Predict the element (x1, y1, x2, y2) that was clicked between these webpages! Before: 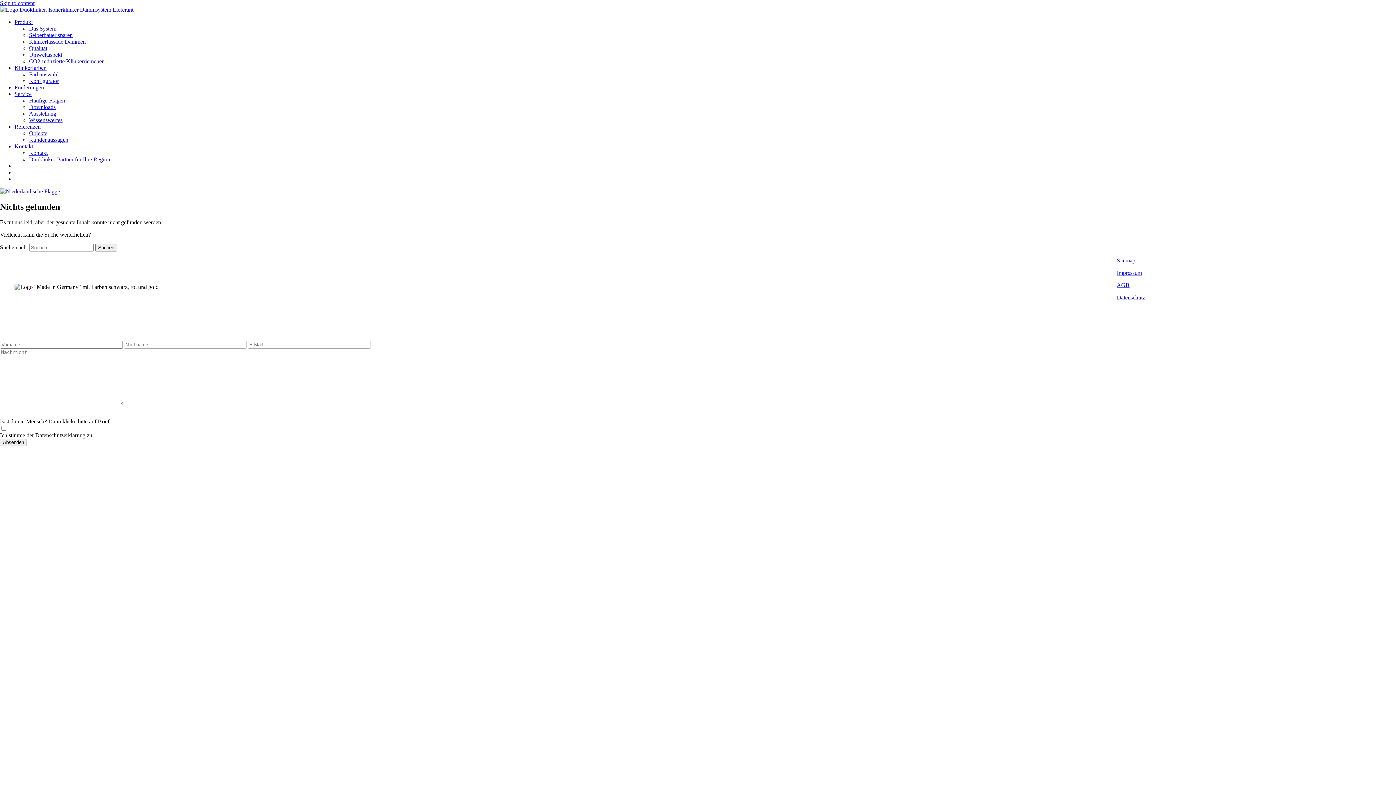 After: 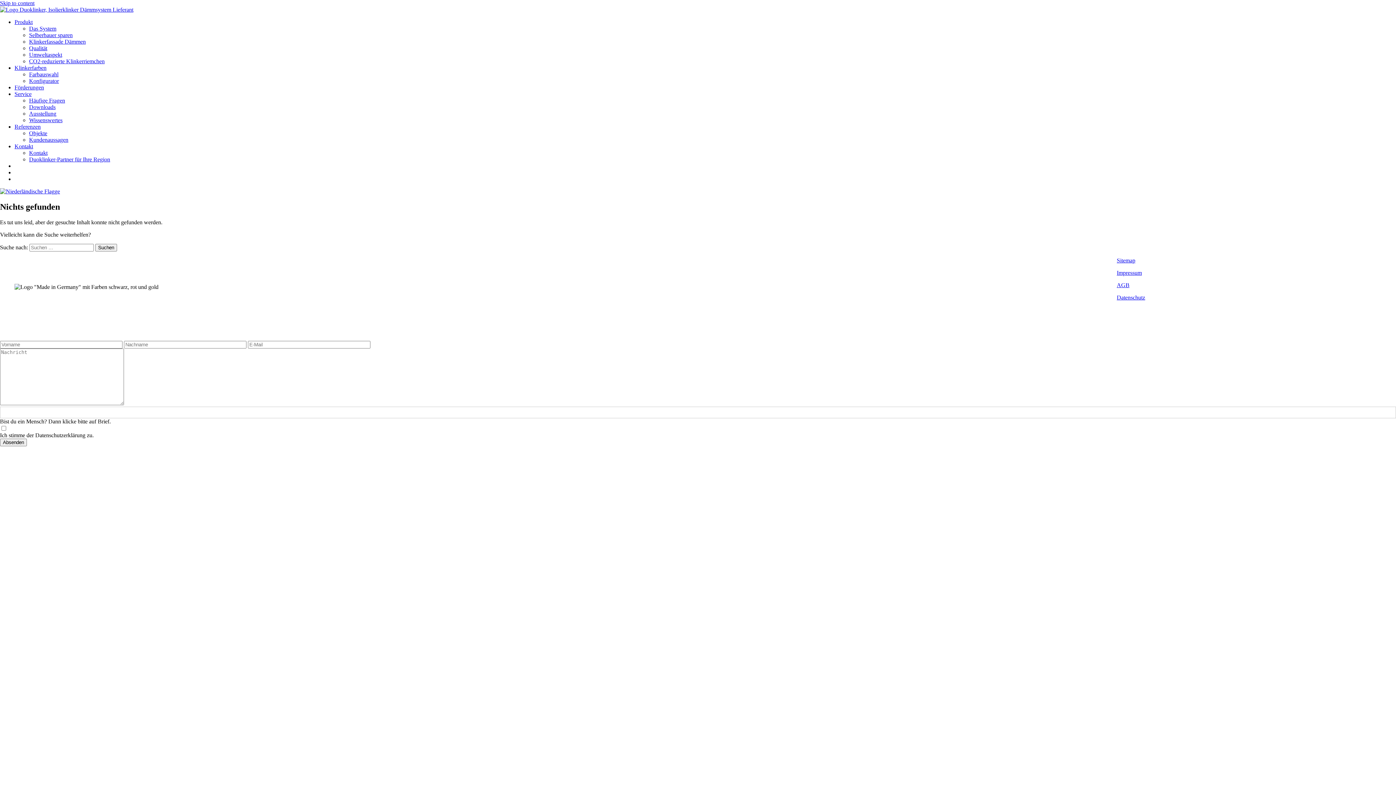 Action: label: Skip to content bbox: (0, 0, 34, 6)